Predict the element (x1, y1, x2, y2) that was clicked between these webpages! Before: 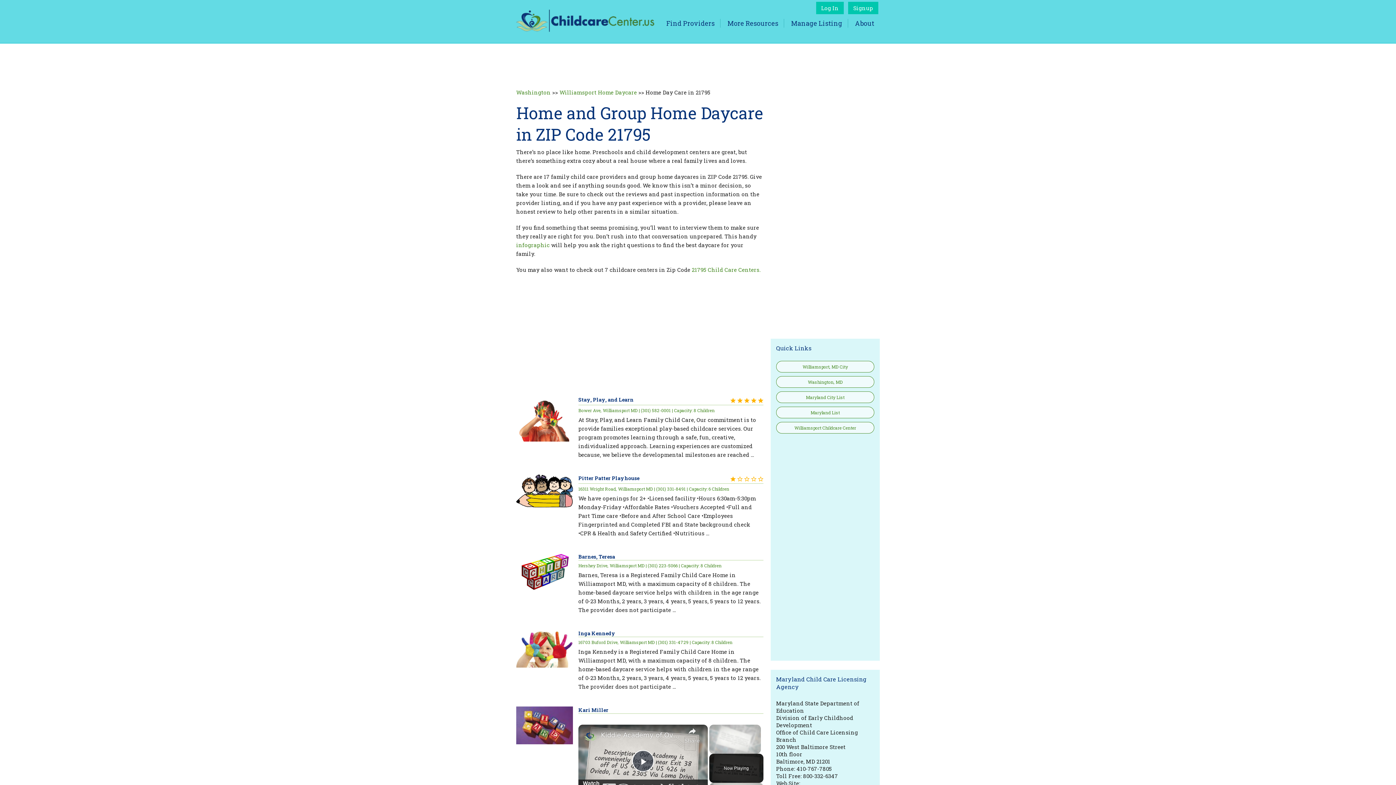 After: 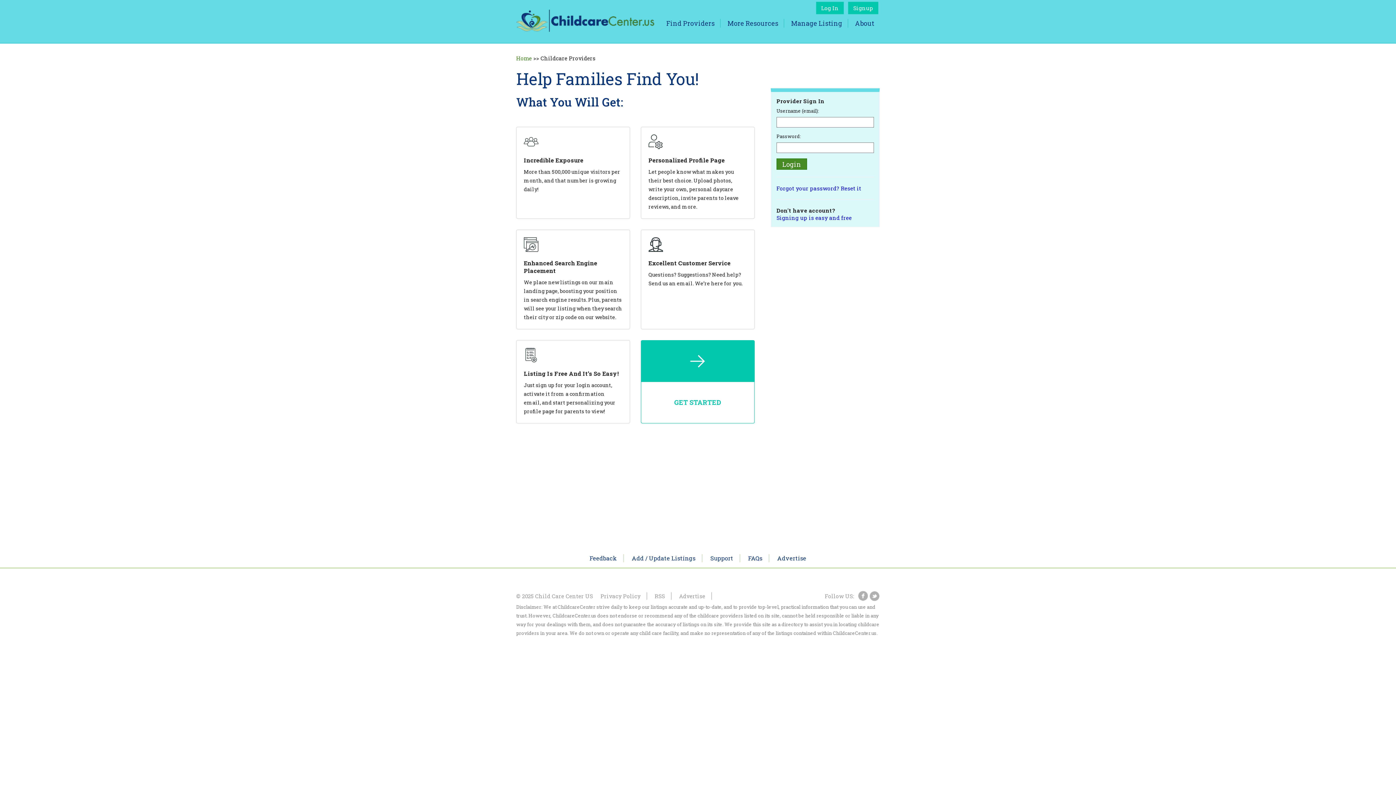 Action: label: Manage Listing bbox: (791, 18, 842, 27)